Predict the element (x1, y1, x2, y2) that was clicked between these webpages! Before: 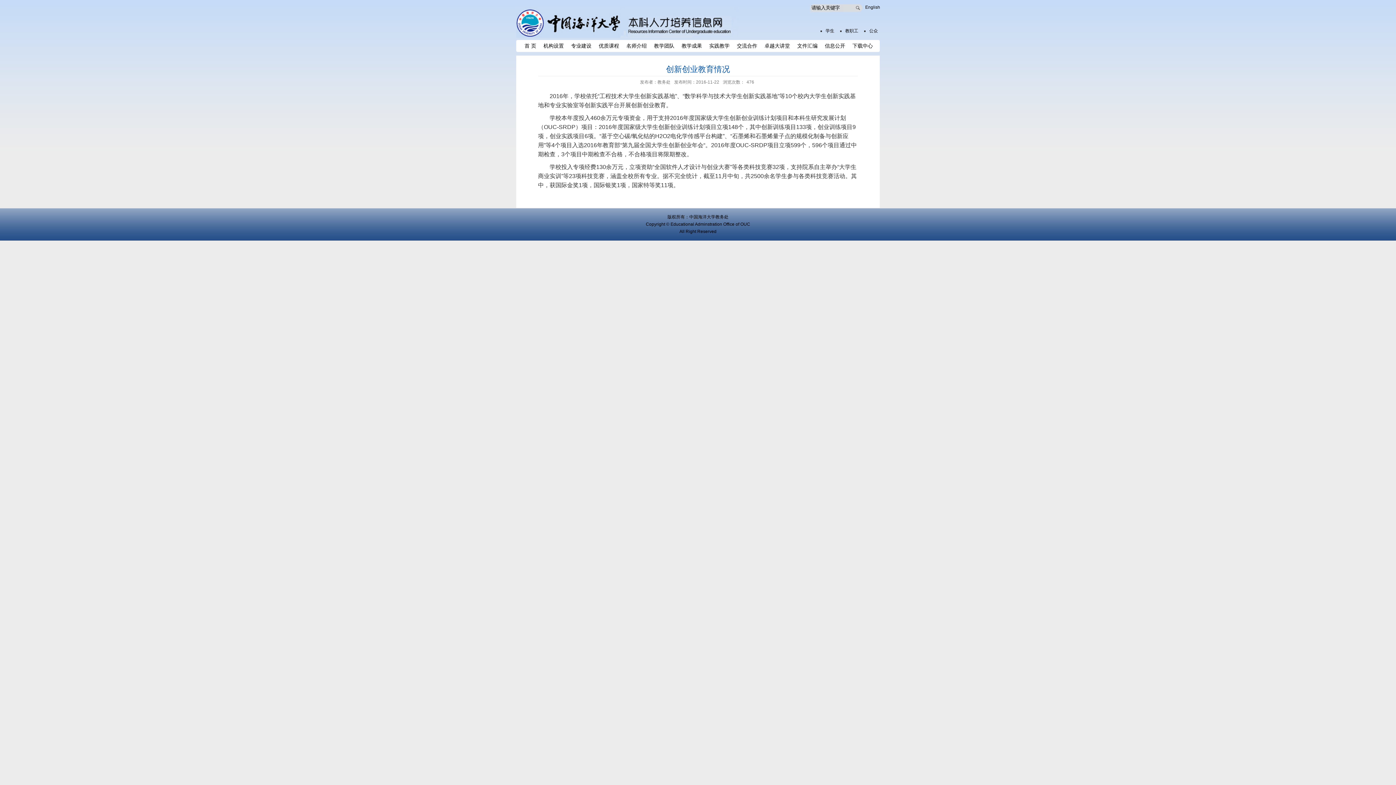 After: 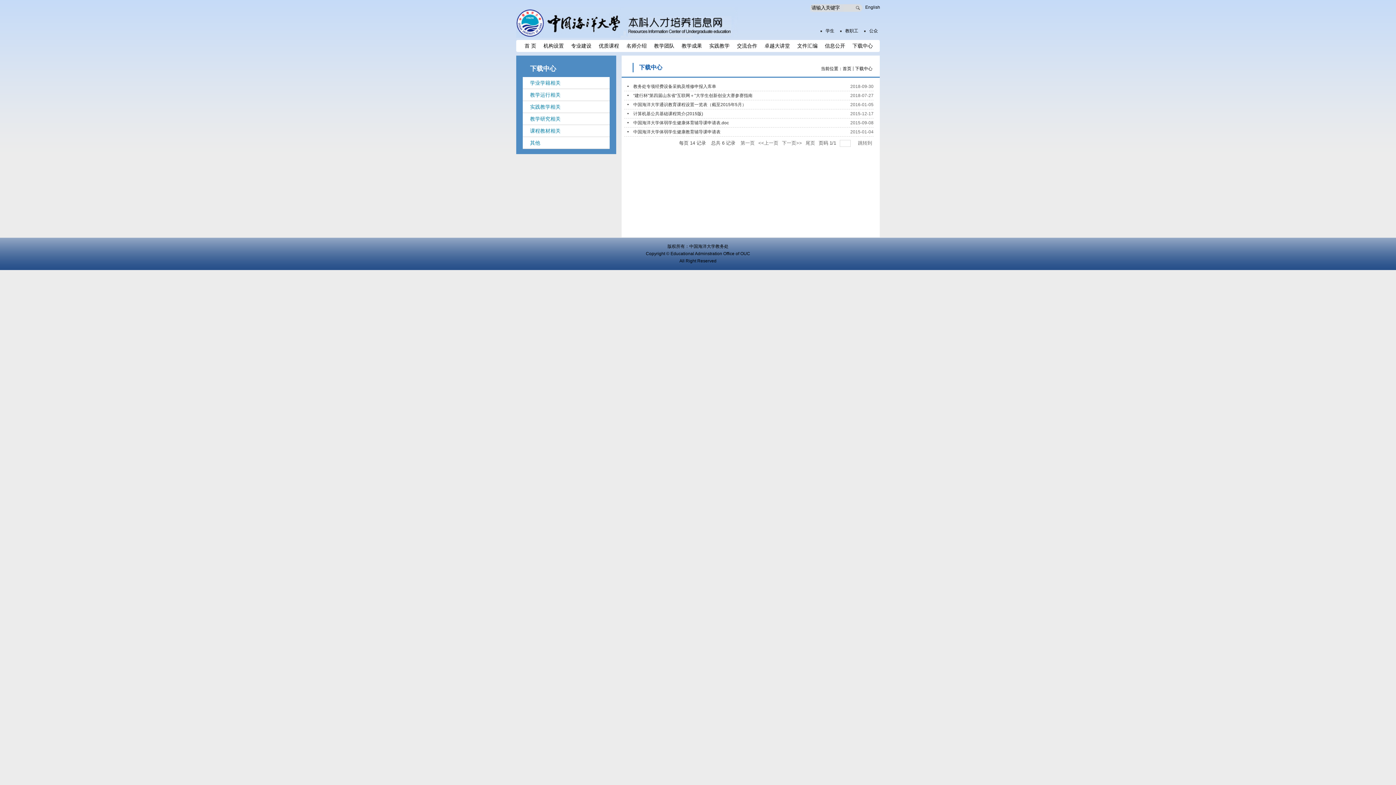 Action: label: 下载中心 bbox: (850, 40, 874, 52)